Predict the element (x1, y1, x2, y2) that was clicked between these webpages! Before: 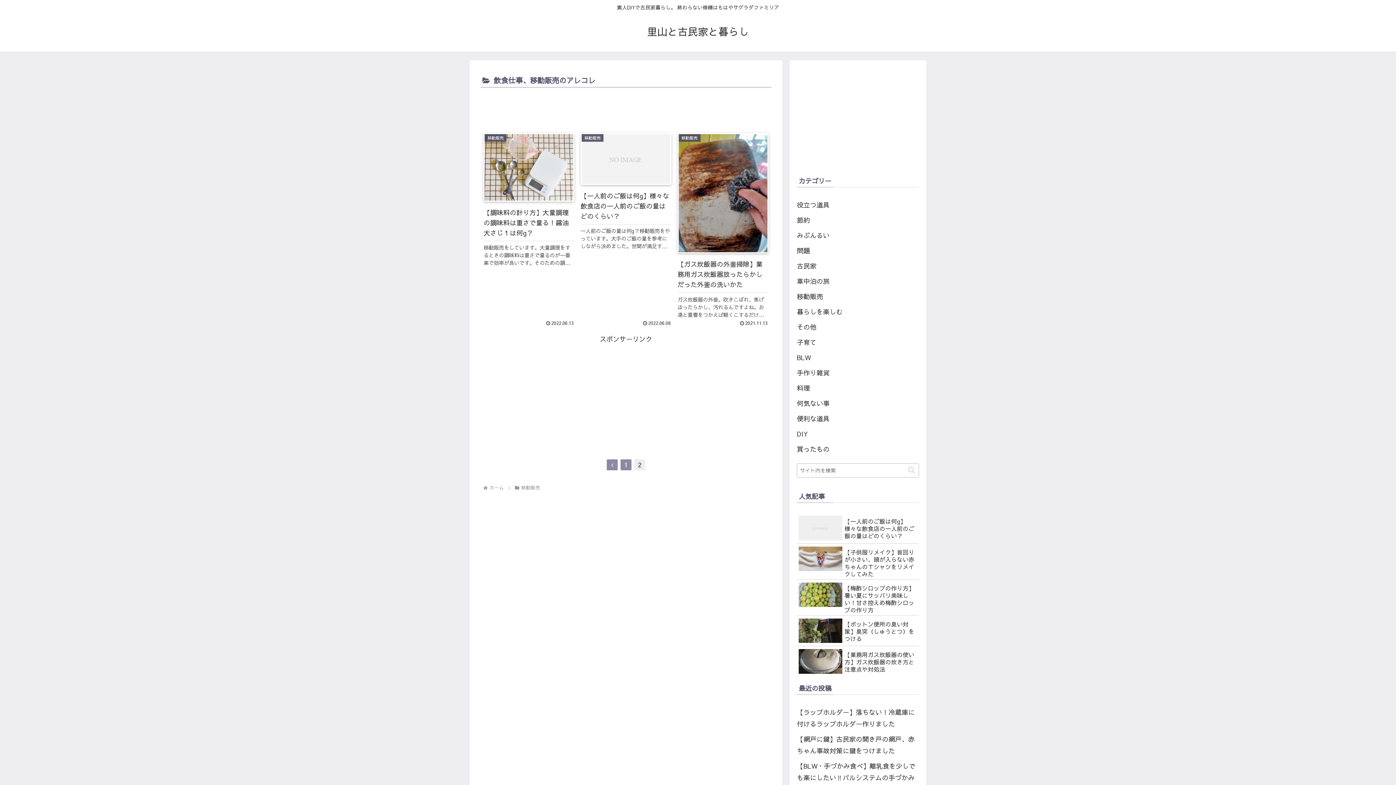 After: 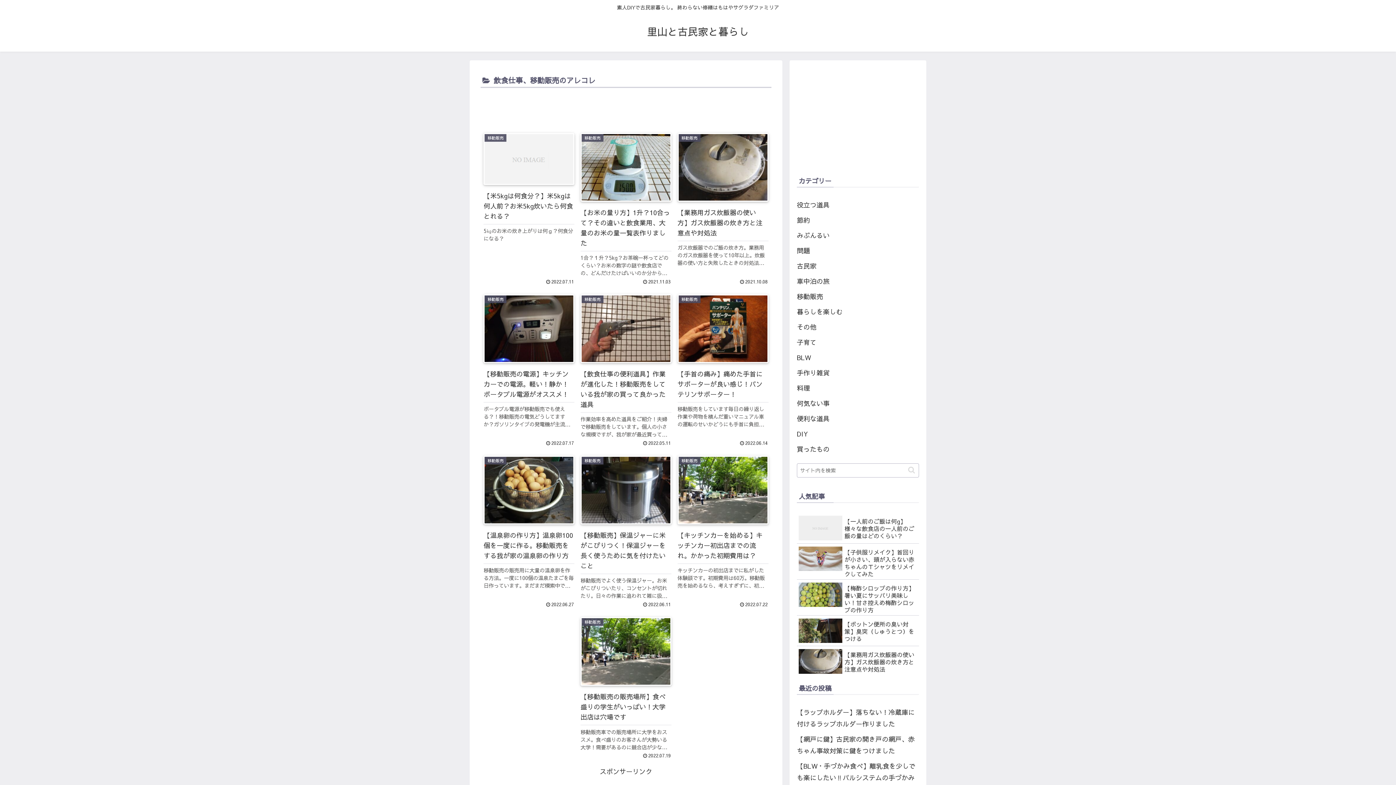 Action: label: 移動販売 bbox: (797, 289, 919, 304)